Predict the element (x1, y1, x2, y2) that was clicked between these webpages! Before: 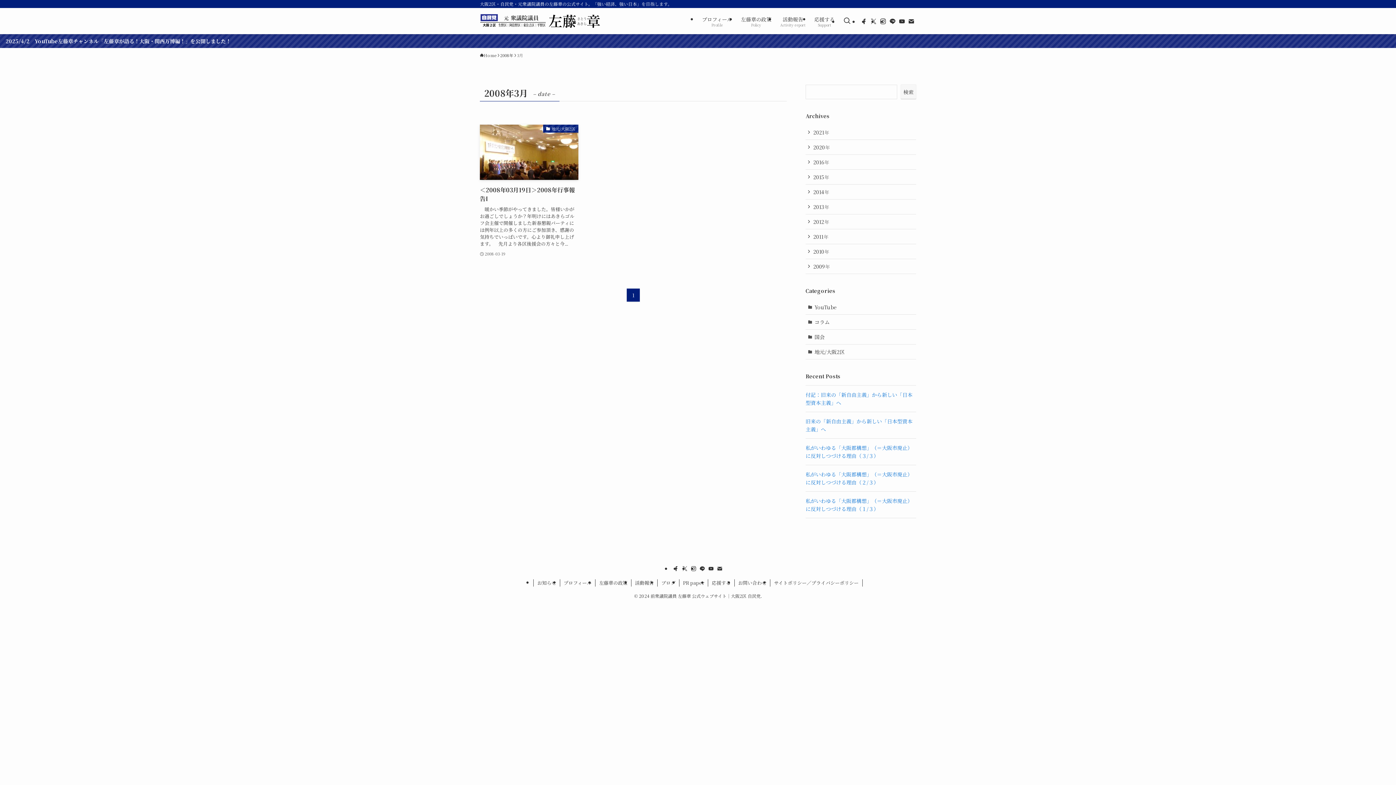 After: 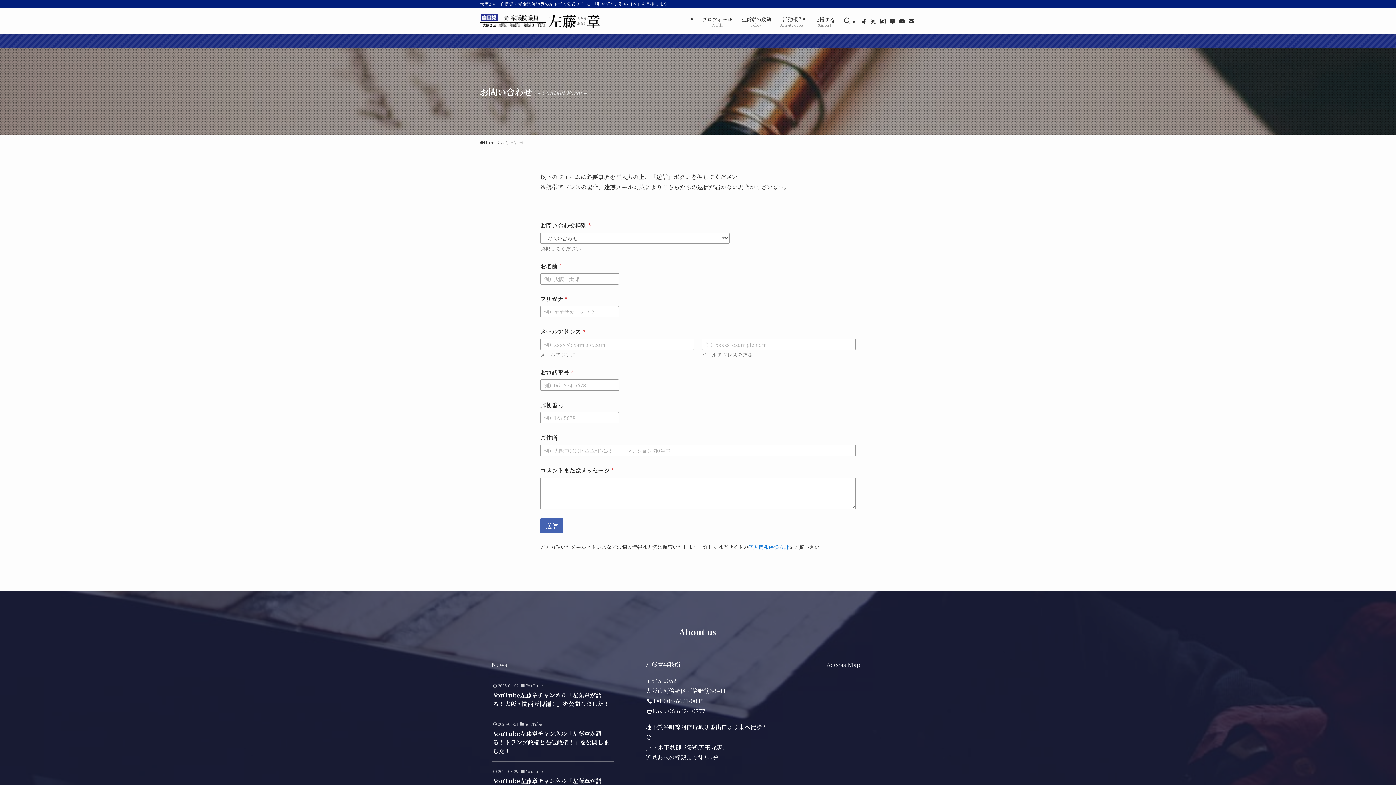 Action: bbox: (734, 579, 770, 586) label: お問い合わせ